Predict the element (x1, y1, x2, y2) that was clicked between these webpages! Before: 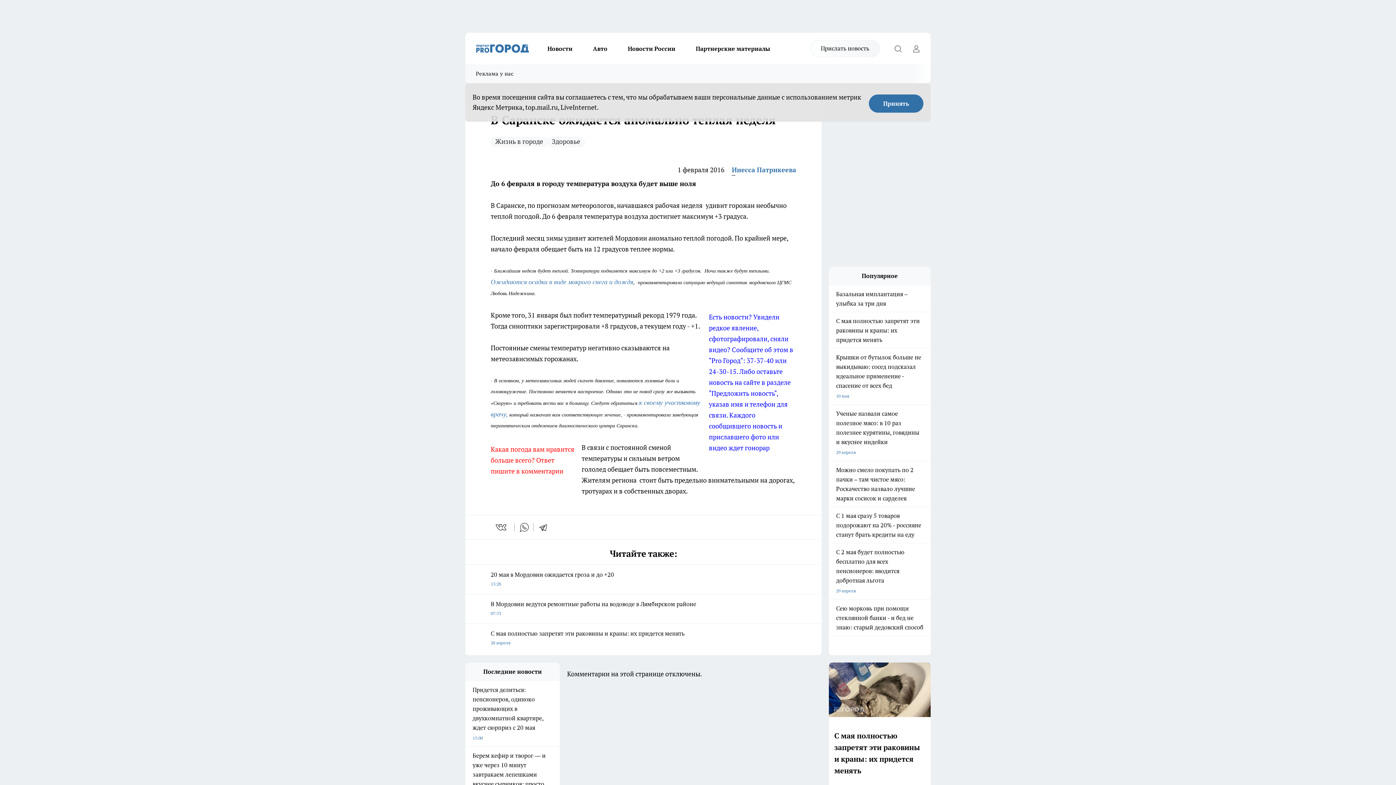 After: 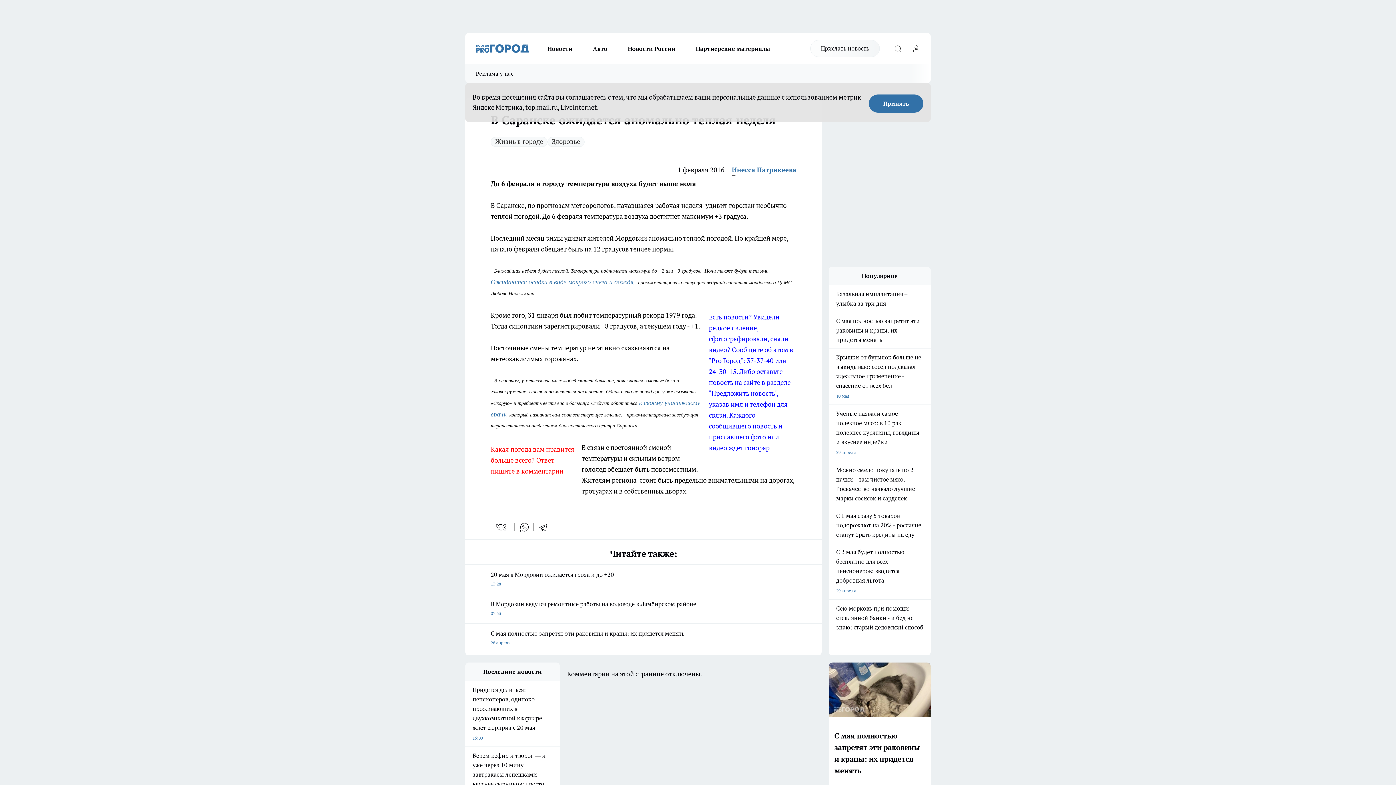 Action: label: telegram bbox: (538, 522, 553, 532)